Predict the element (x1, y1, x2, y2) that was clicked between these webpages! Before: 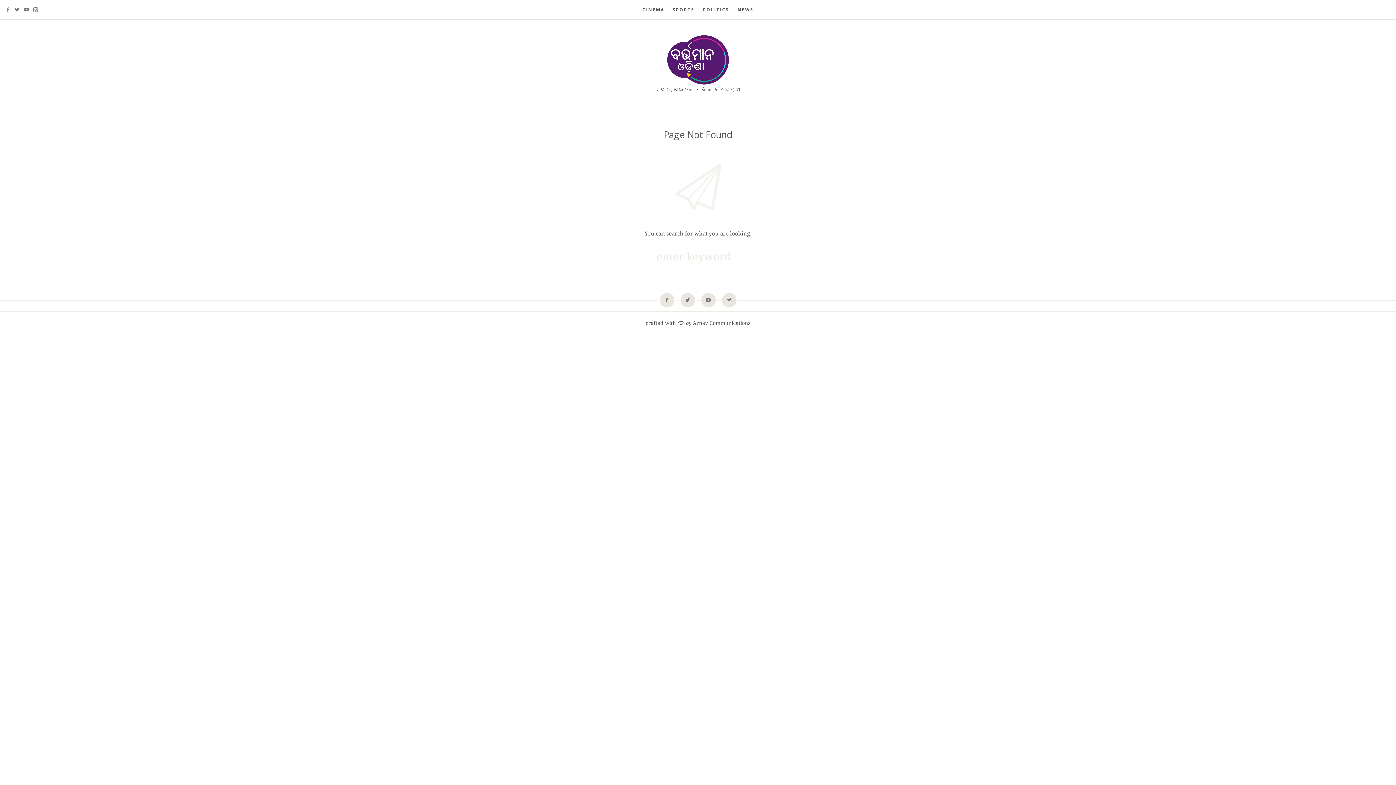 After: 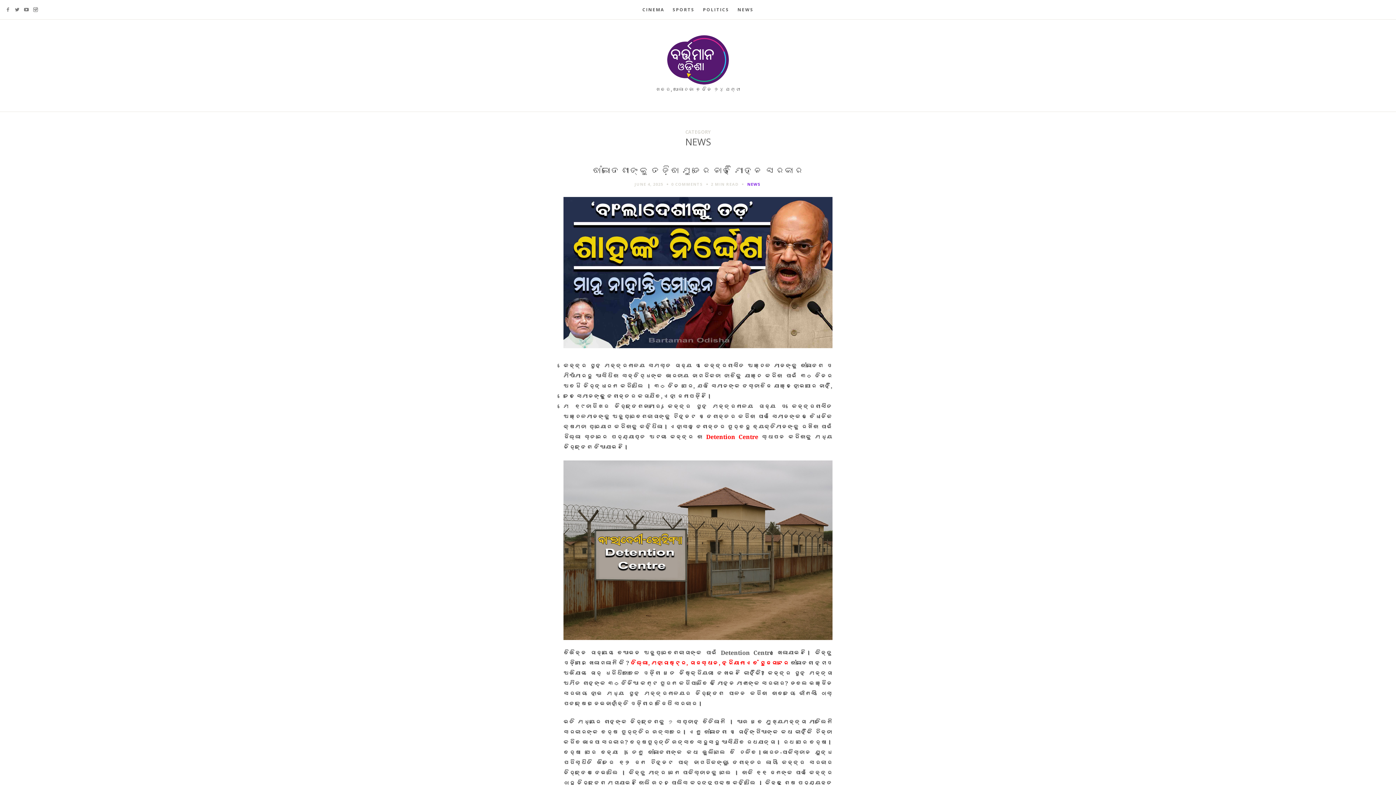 Action: bbox: (737, 0, 753, 19) label: NEWS